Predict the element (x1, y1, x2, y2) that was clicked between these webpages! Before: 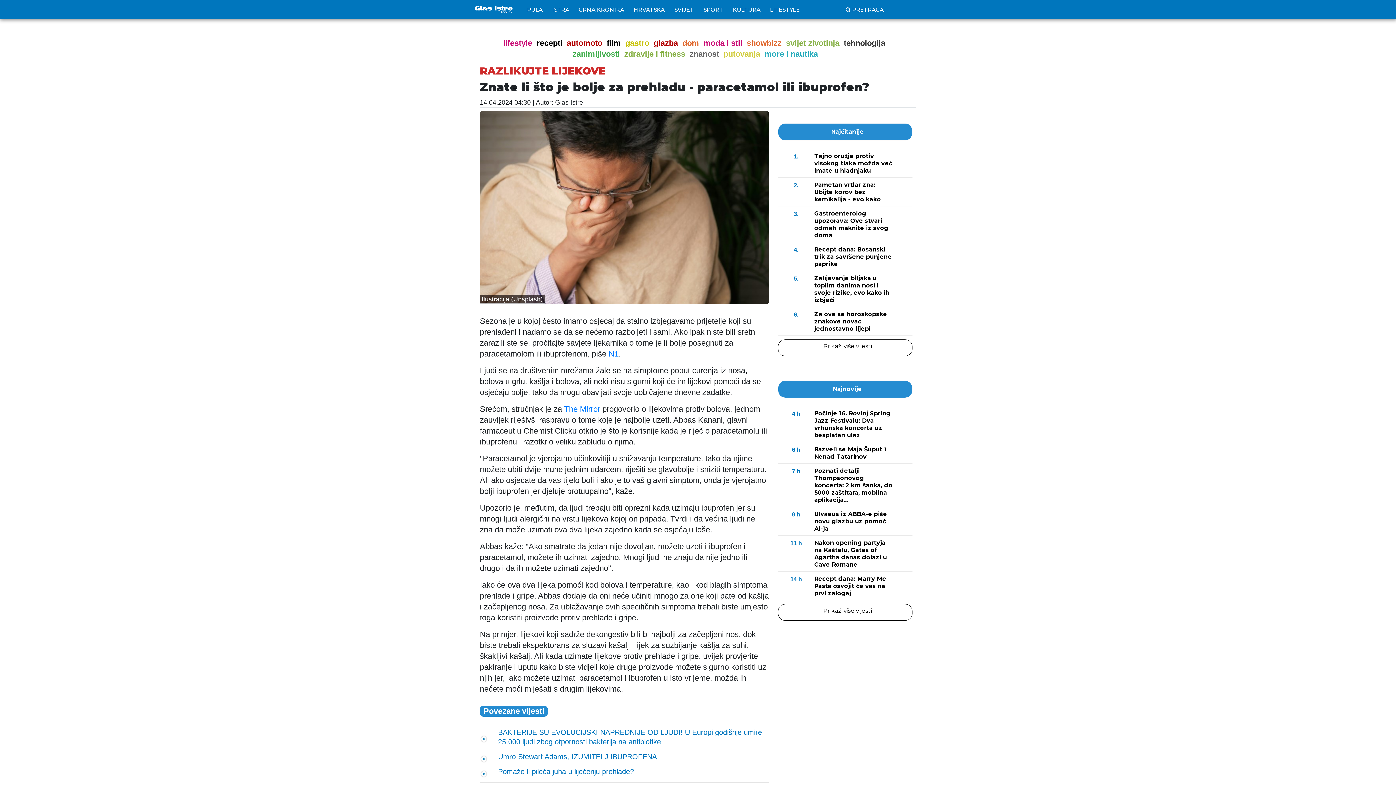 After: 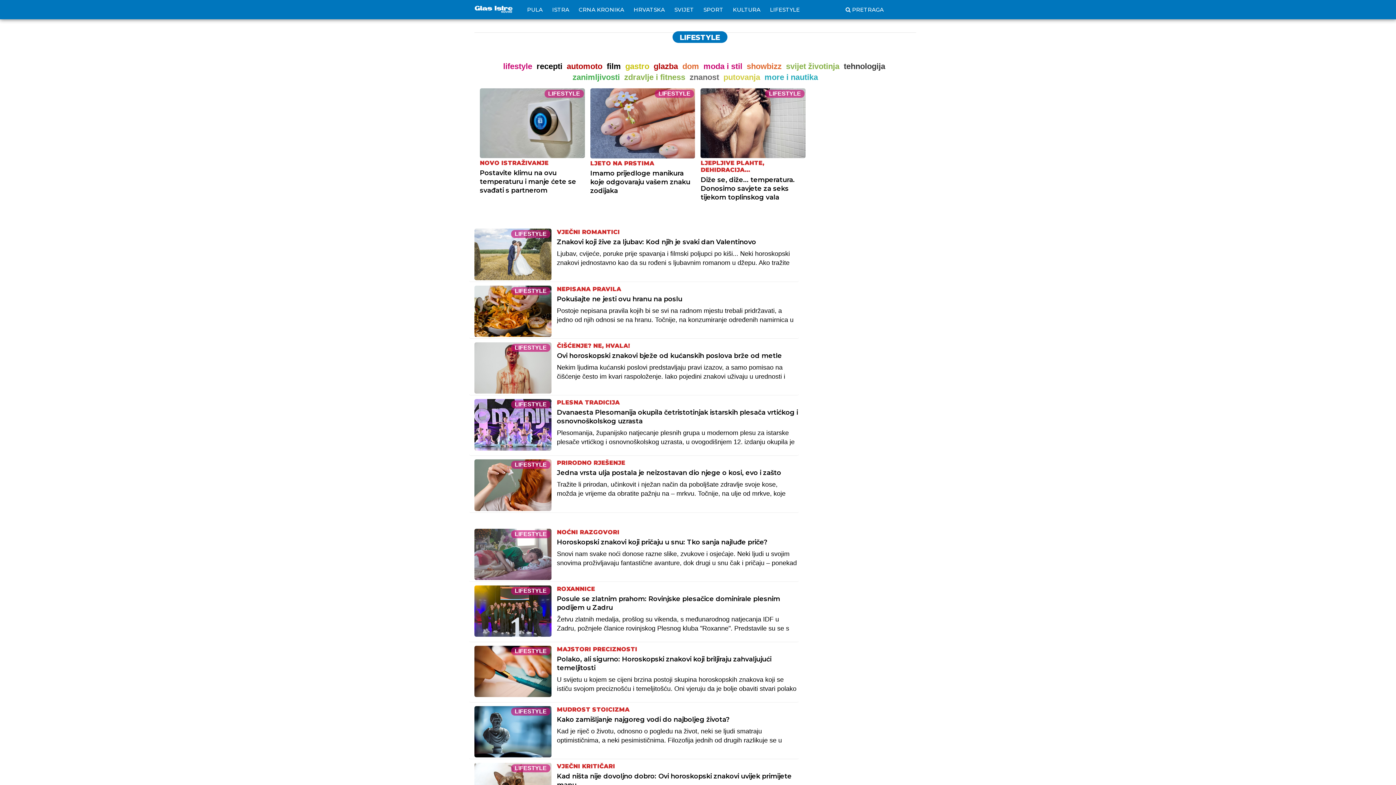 Action: label: lifestyle bbox: (503, 38, 532, 47)